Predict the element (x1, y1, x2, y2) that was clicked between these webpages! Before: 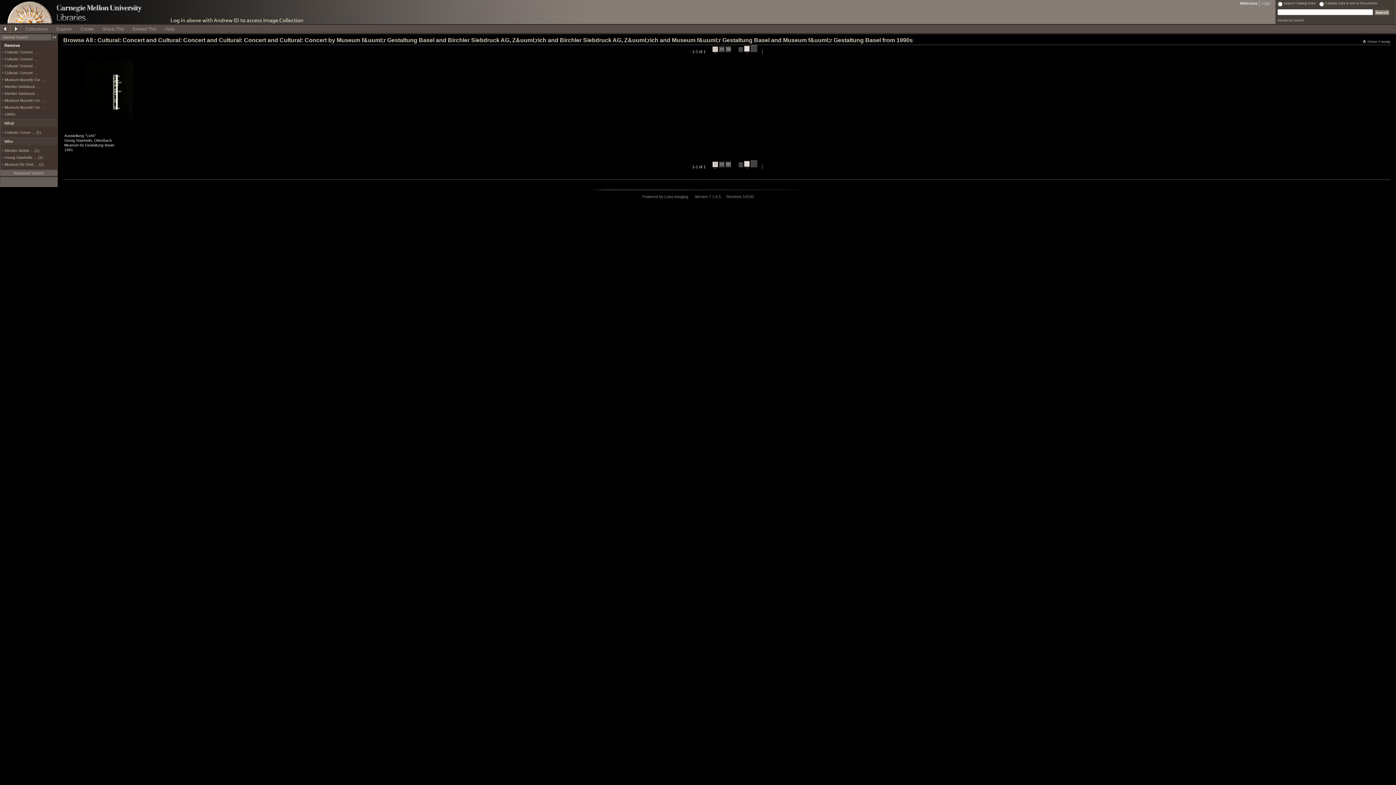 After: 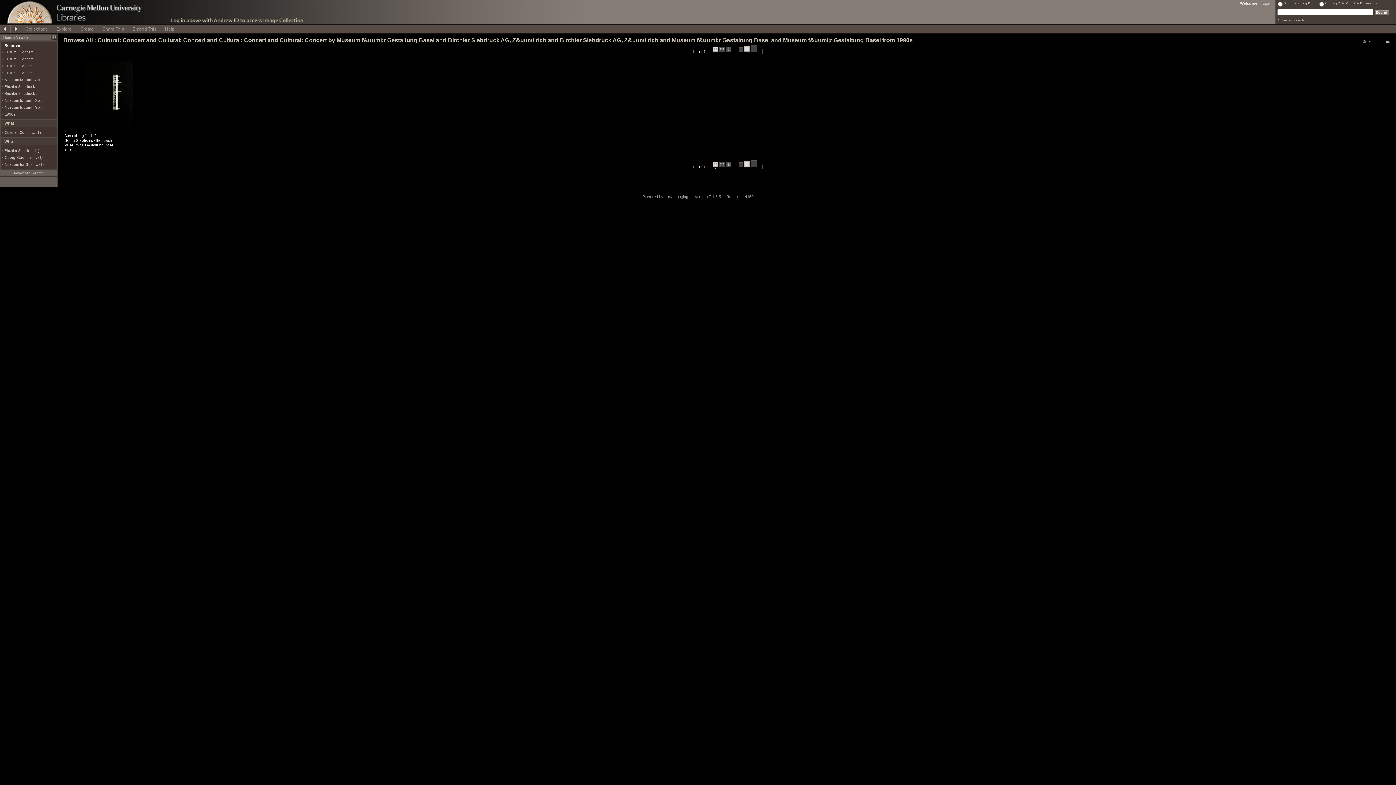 Action: bbox: (744, 45, 749, 53) label:  